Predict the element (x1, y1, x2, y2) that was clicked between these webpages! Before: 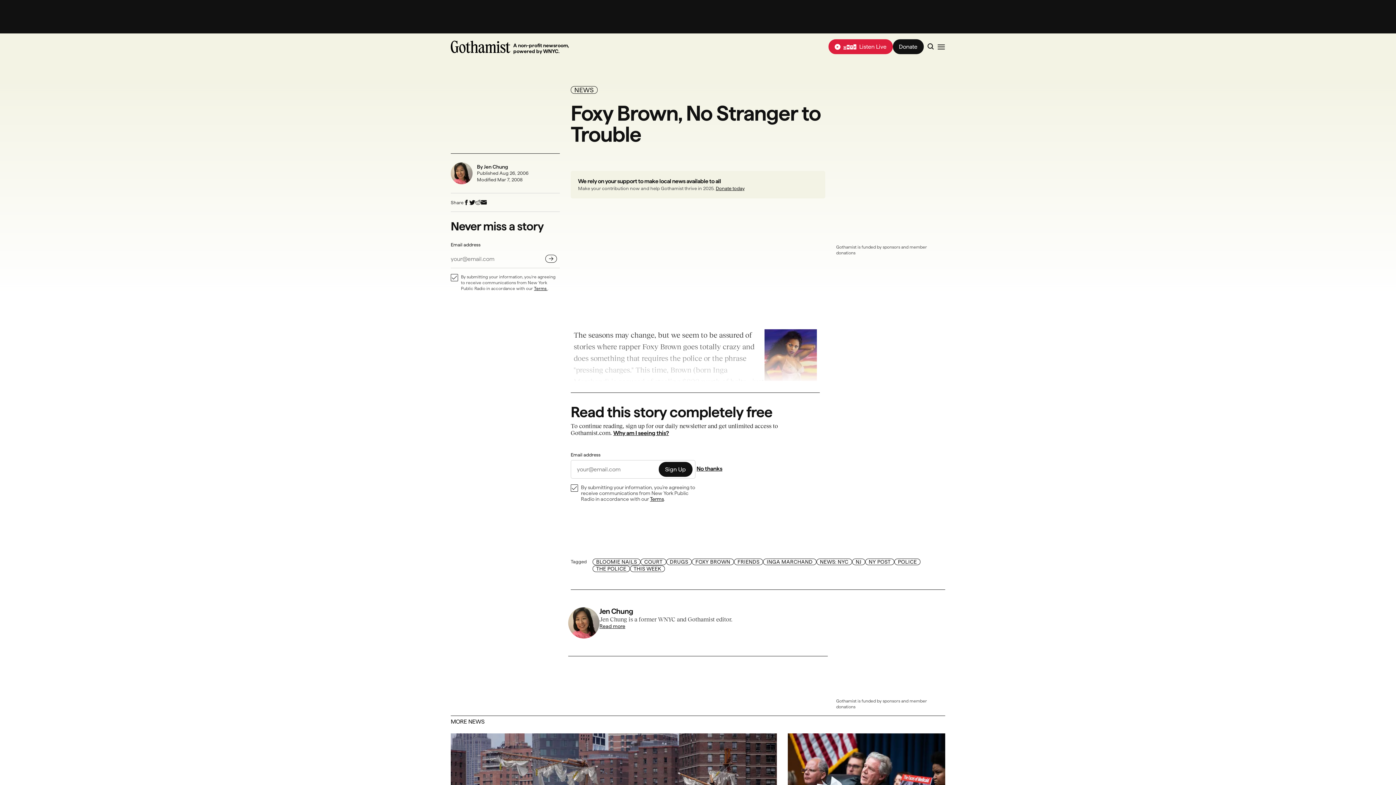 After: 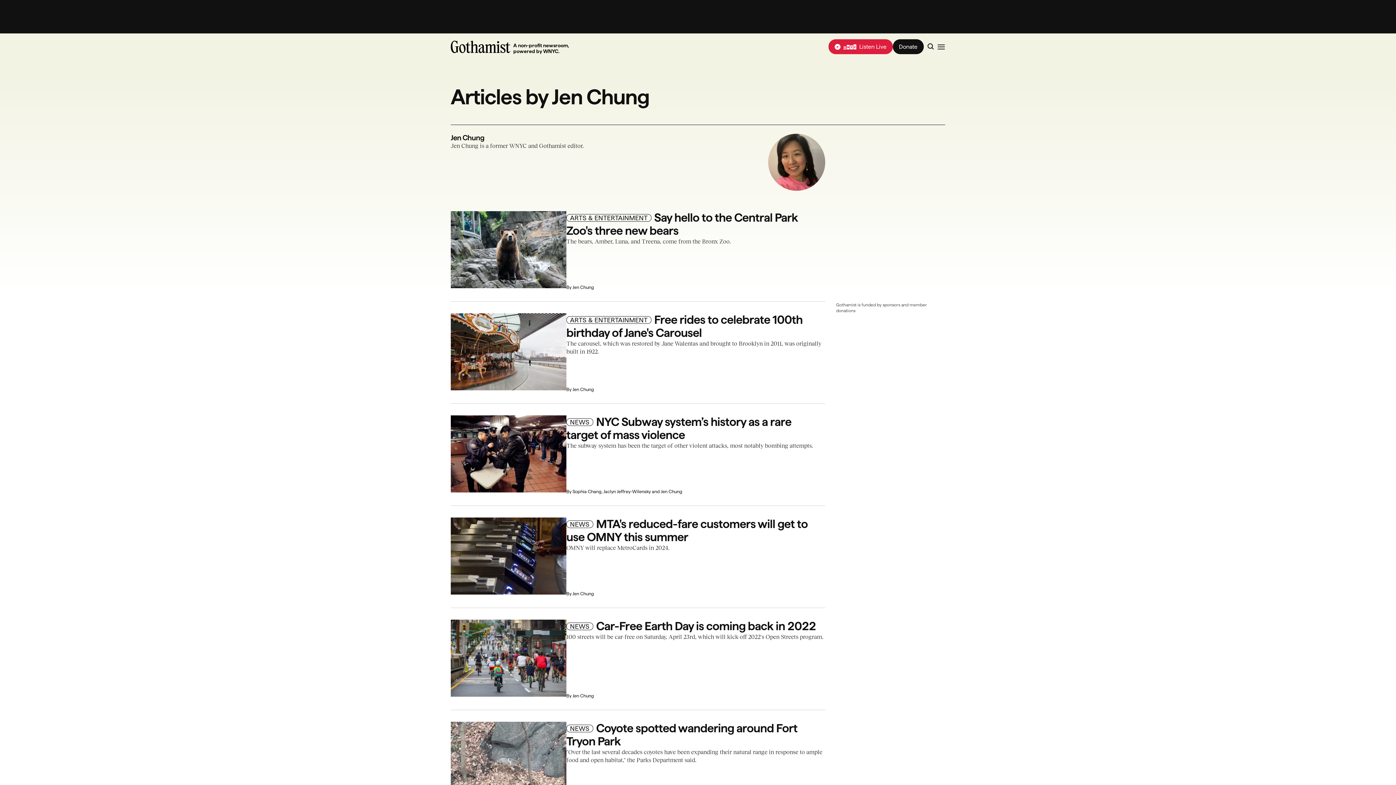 Action: label: Jen Chung bbox: (599, 607, 633, 615)